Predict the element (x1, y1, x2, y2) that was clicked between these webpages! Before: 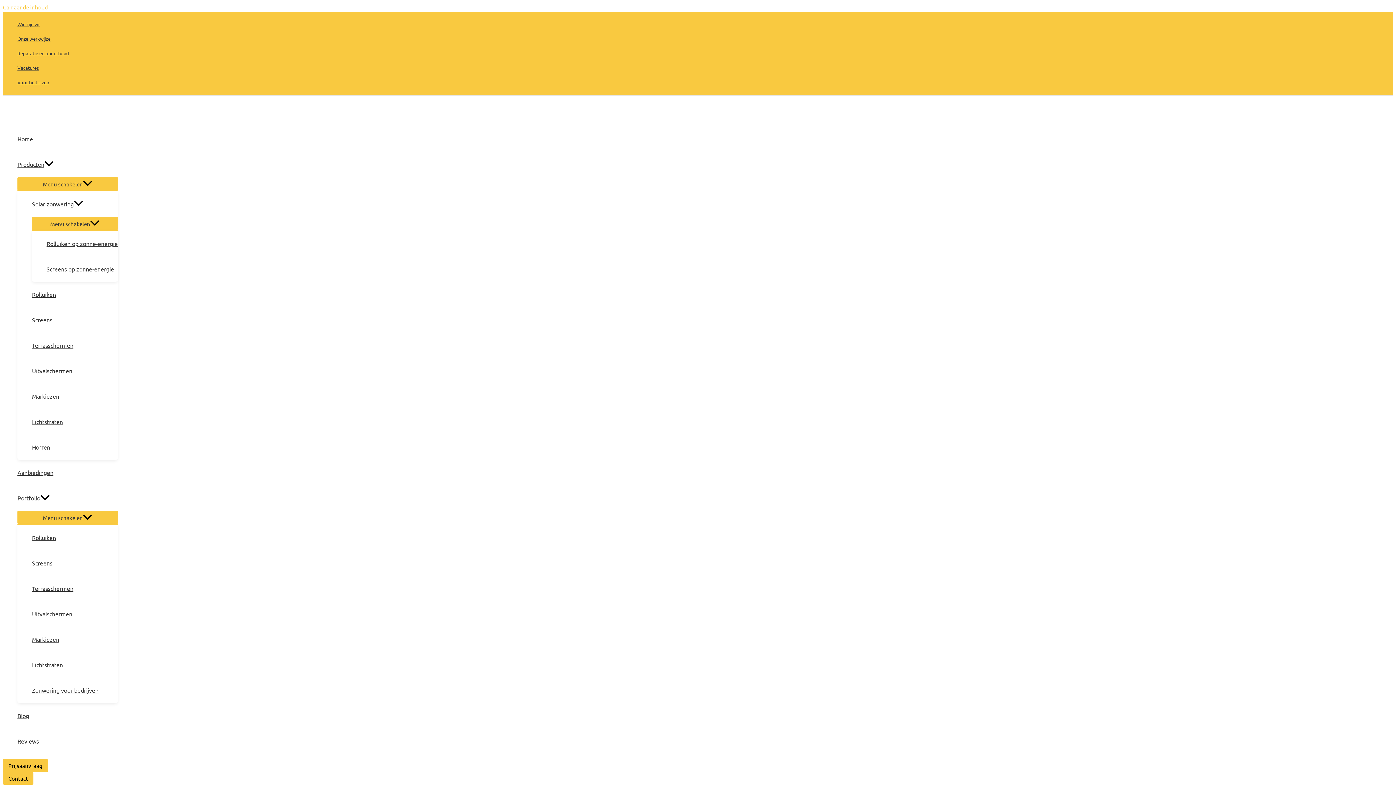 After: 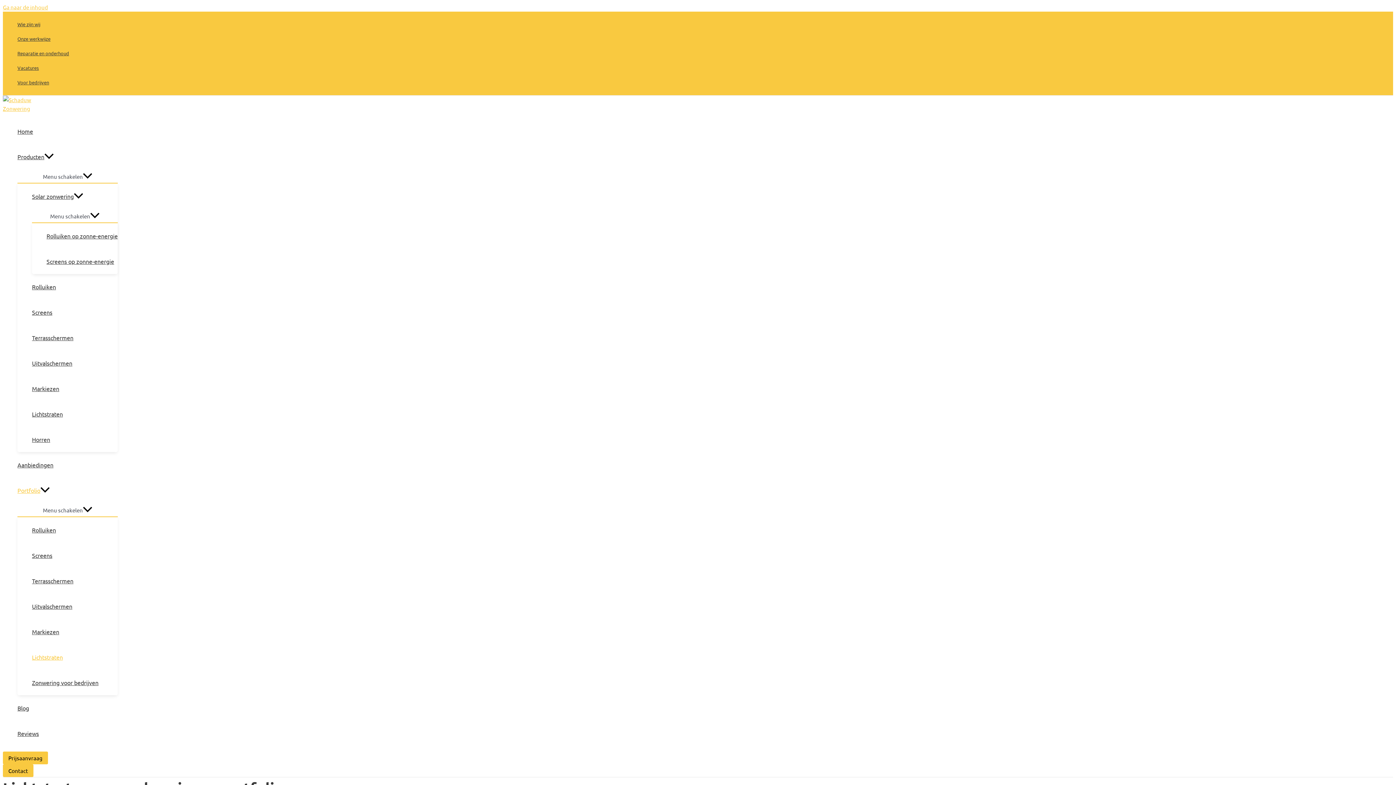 Action: label: Lichtstraten bbox: (32, 652, 117, 677)